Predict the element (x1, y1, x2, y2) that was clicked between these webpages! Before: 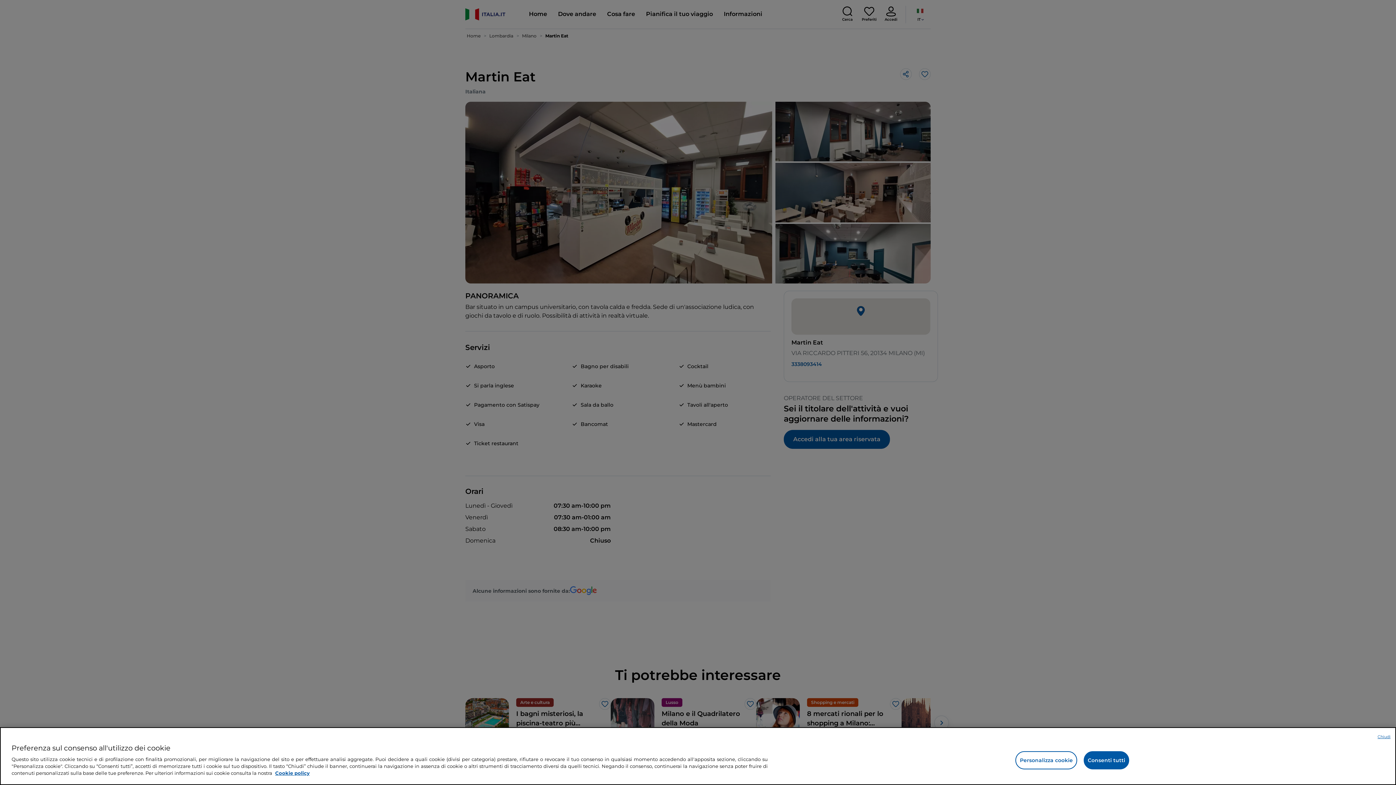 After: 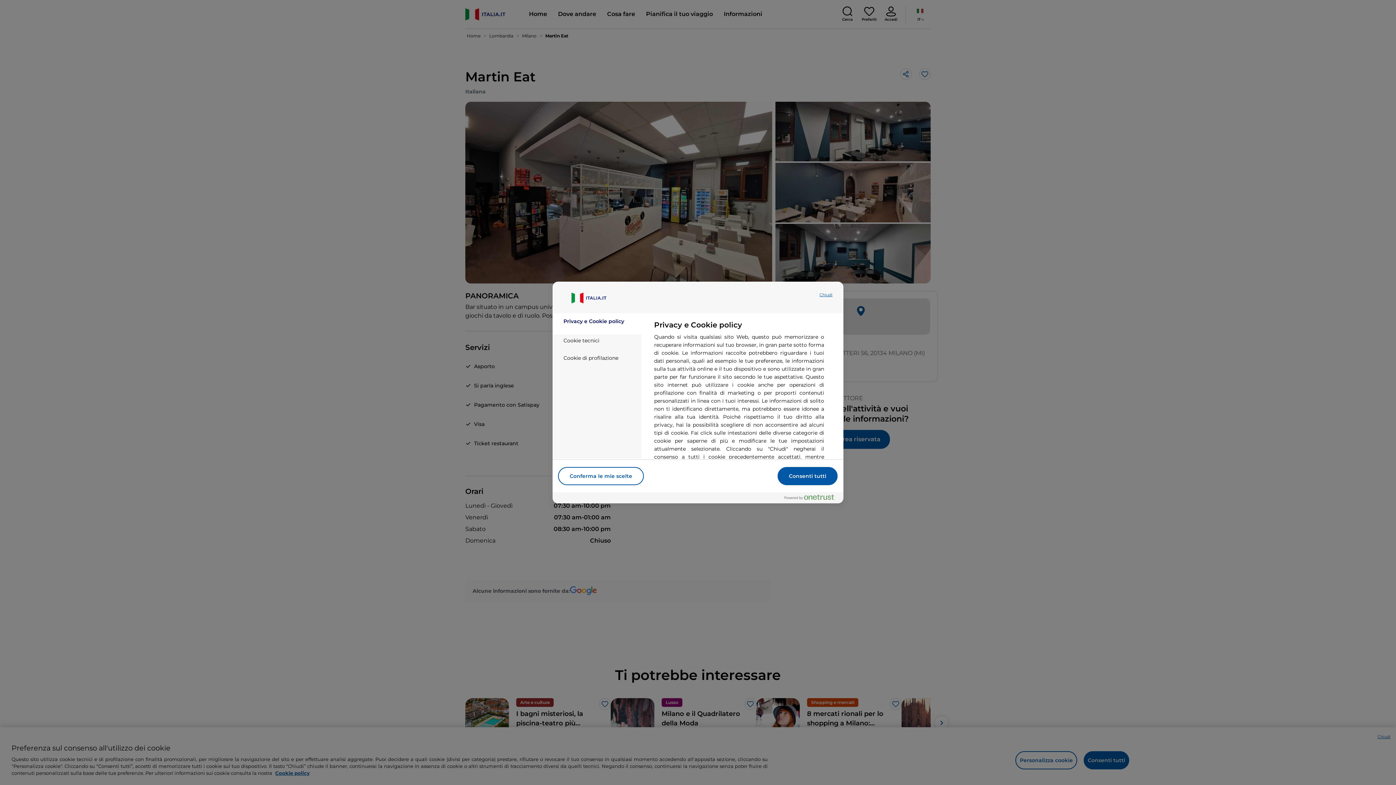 Action: bbox: (1015, 751, 1077, 769) label: Personalizza cookie